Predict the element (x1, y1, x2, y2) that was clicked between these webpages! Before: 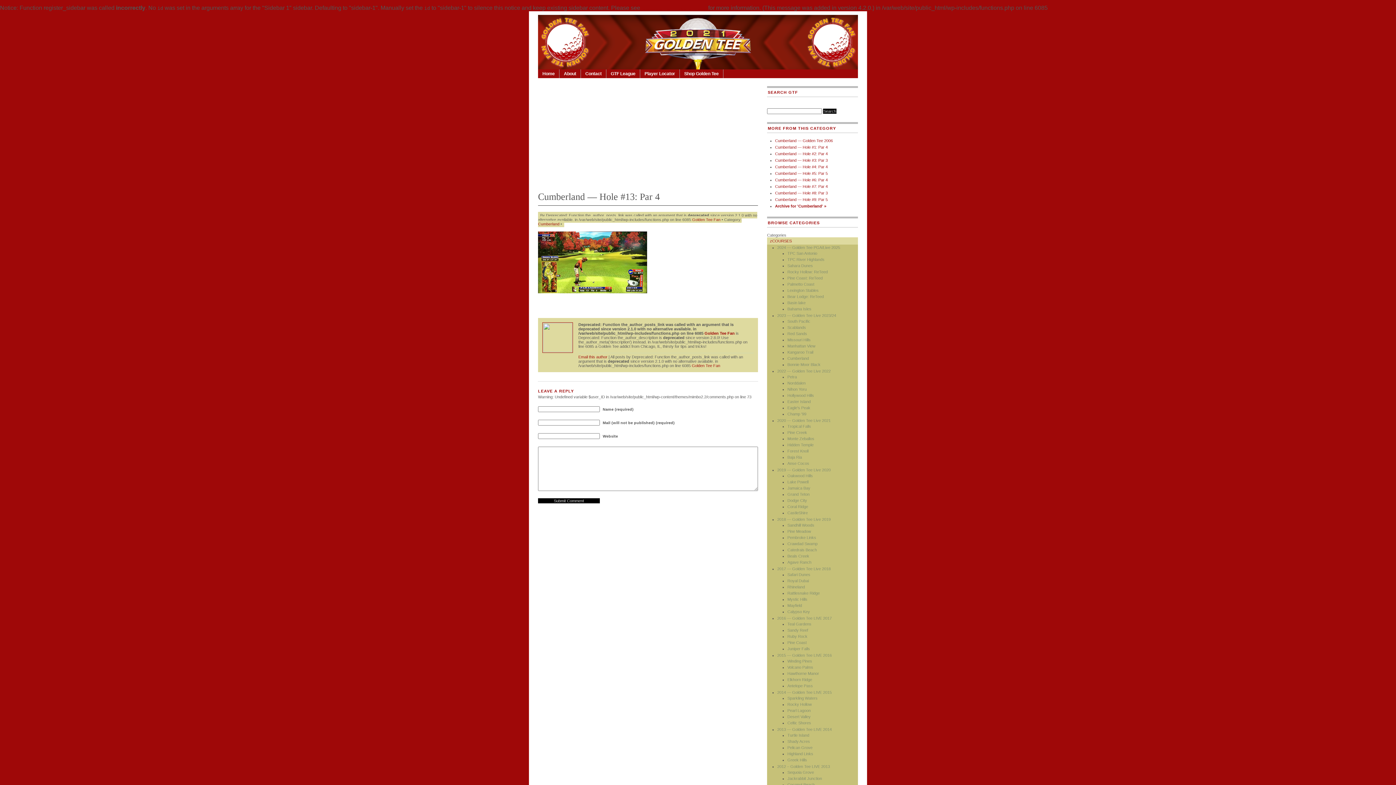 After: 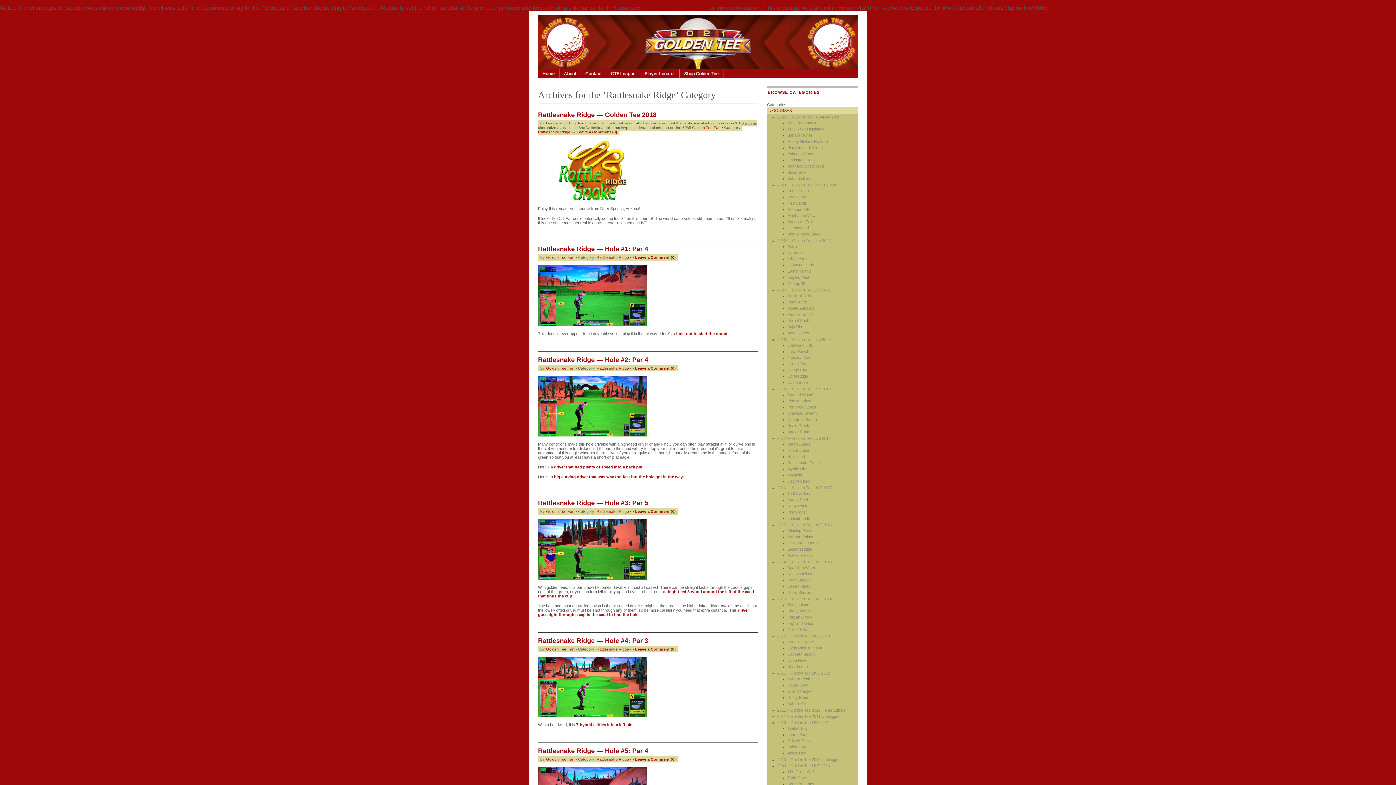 Action: label: Rattlesnake Ridge bbox: (787, 590, 858, 596)